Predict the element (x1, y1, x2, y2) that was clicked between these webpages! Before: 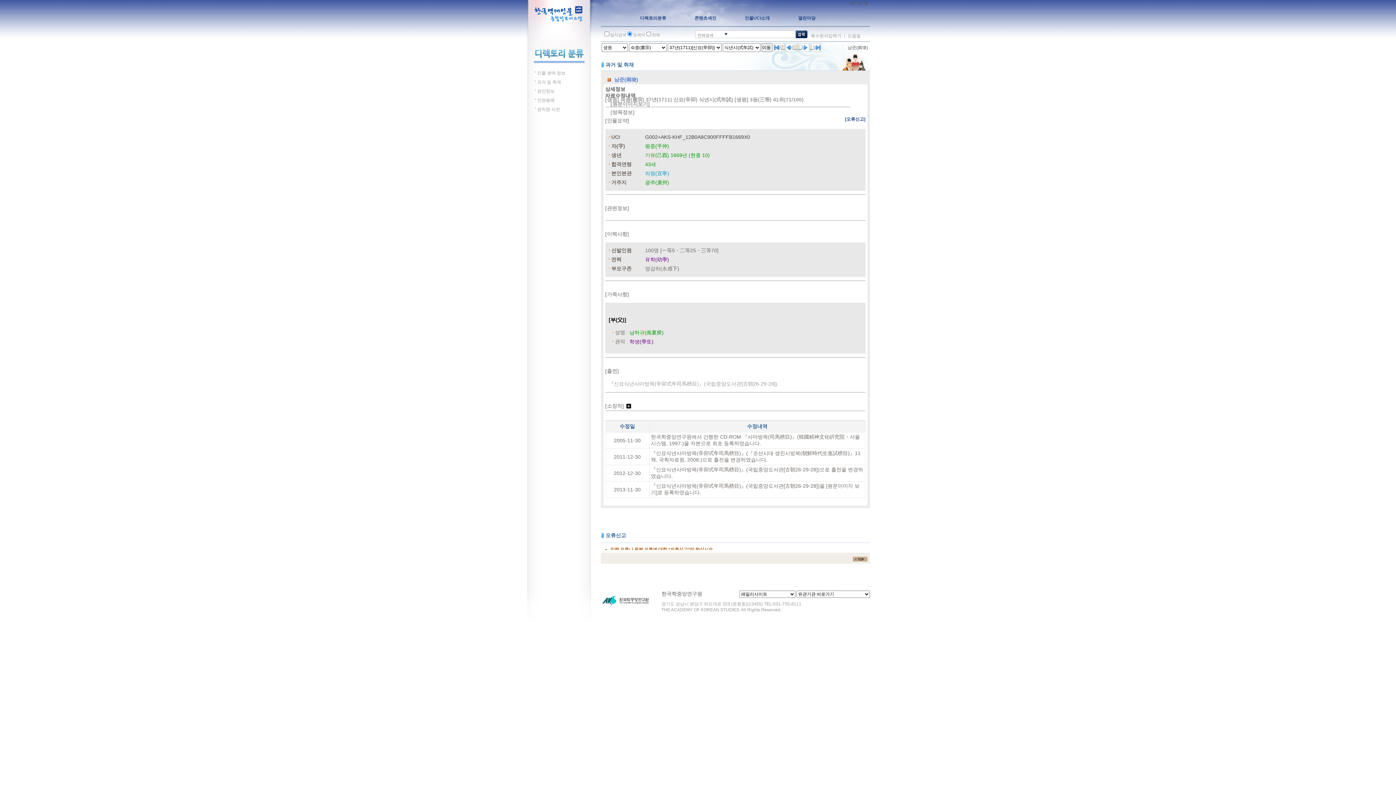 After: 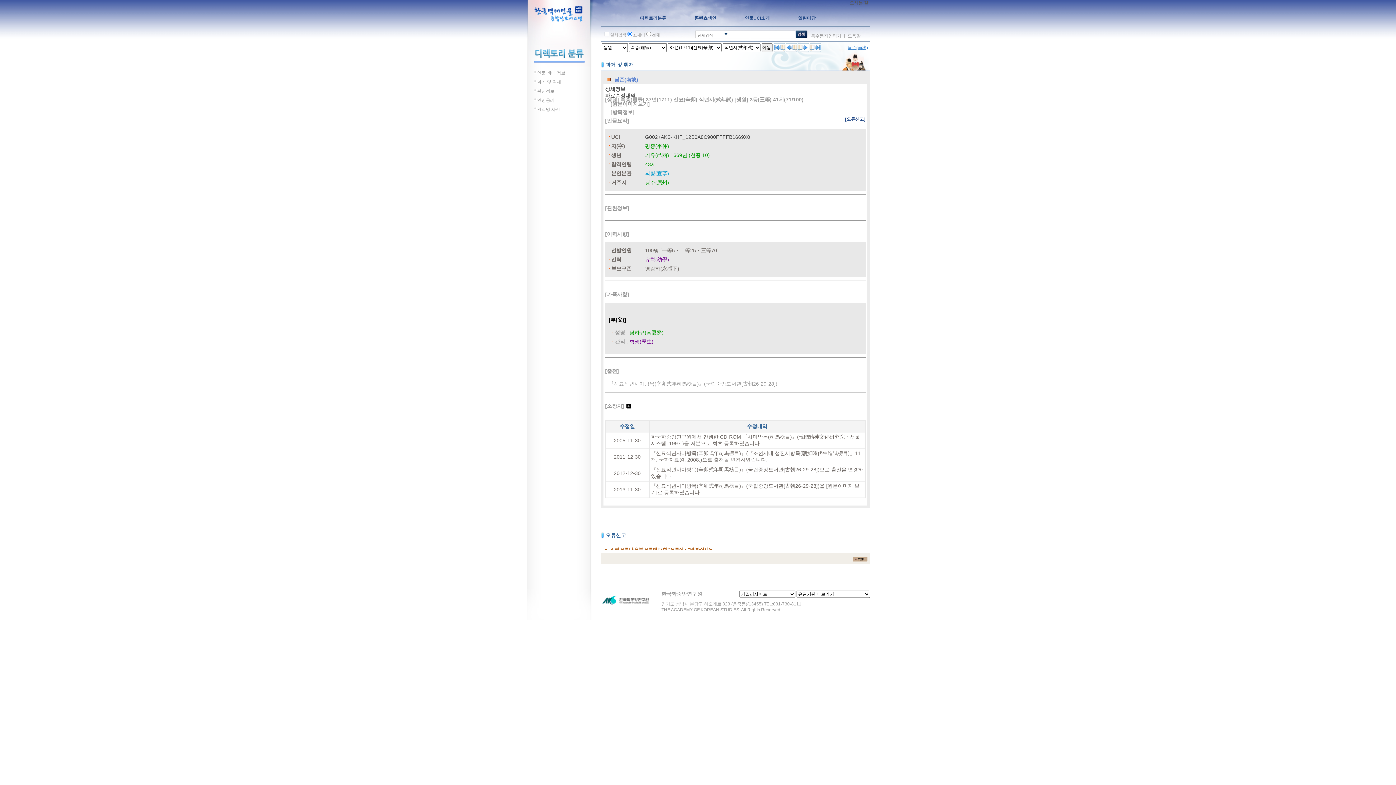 Action: label: 남준(南埈) bbox: (847, 45, 868, 50)